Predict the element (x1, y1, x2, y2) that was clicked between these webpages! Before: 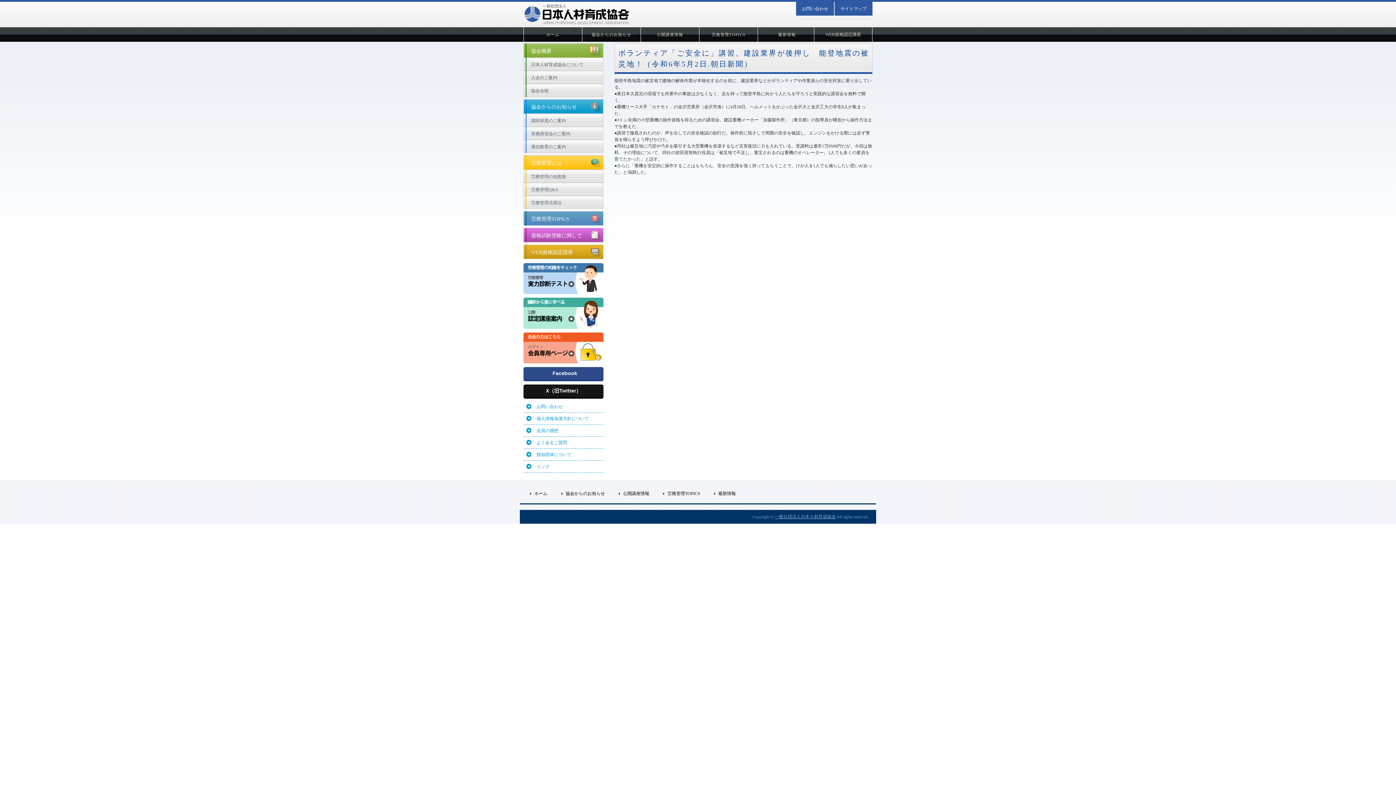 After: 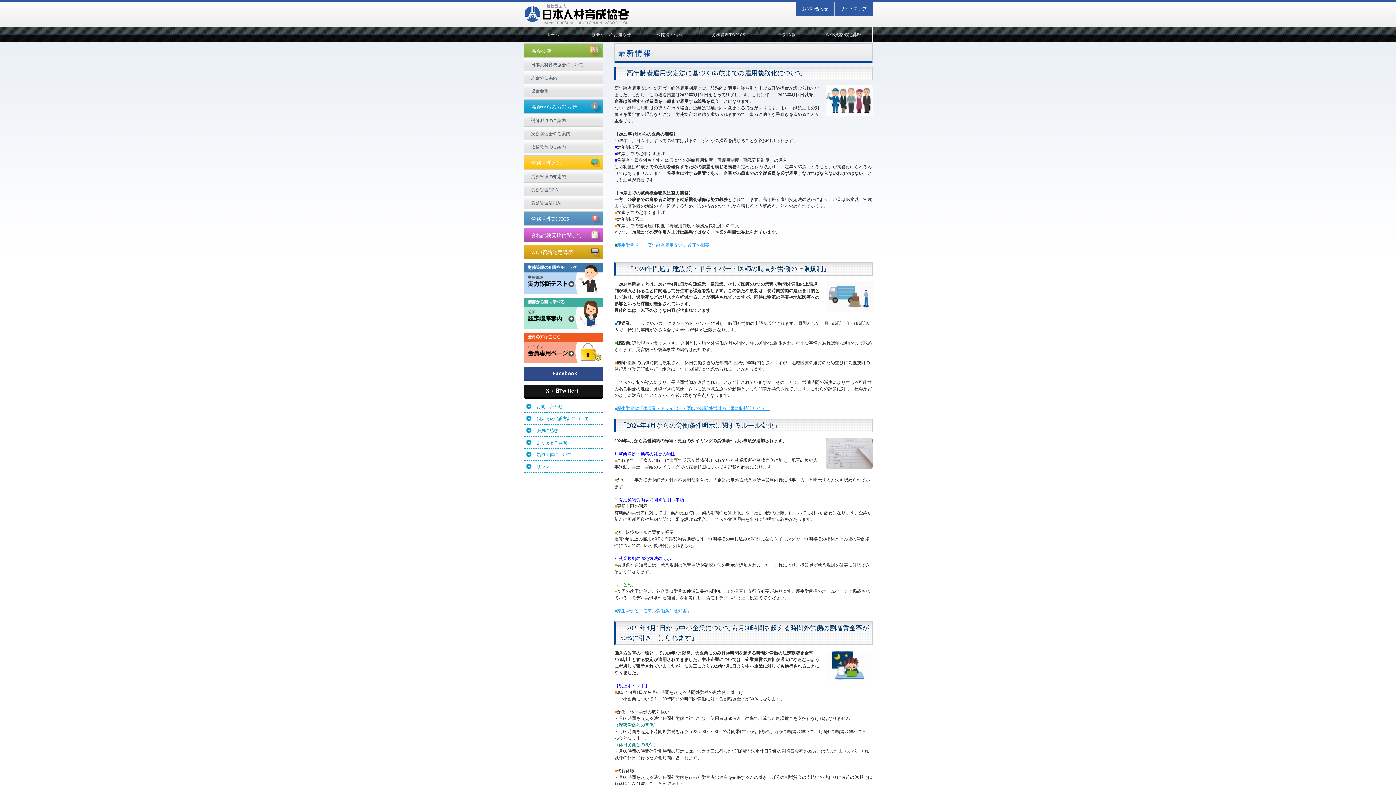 Action: bbox: (758, 27, 816, 41) label: 最新情報